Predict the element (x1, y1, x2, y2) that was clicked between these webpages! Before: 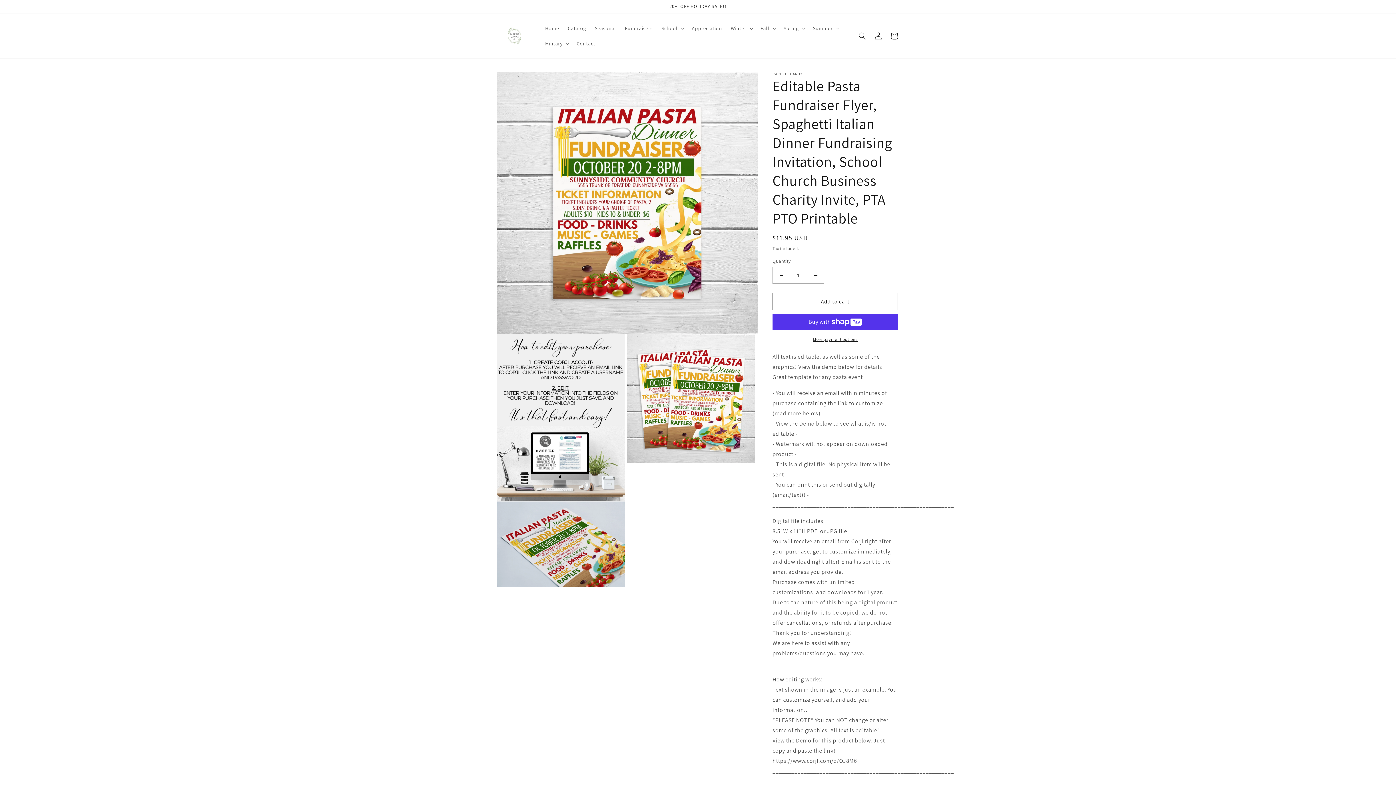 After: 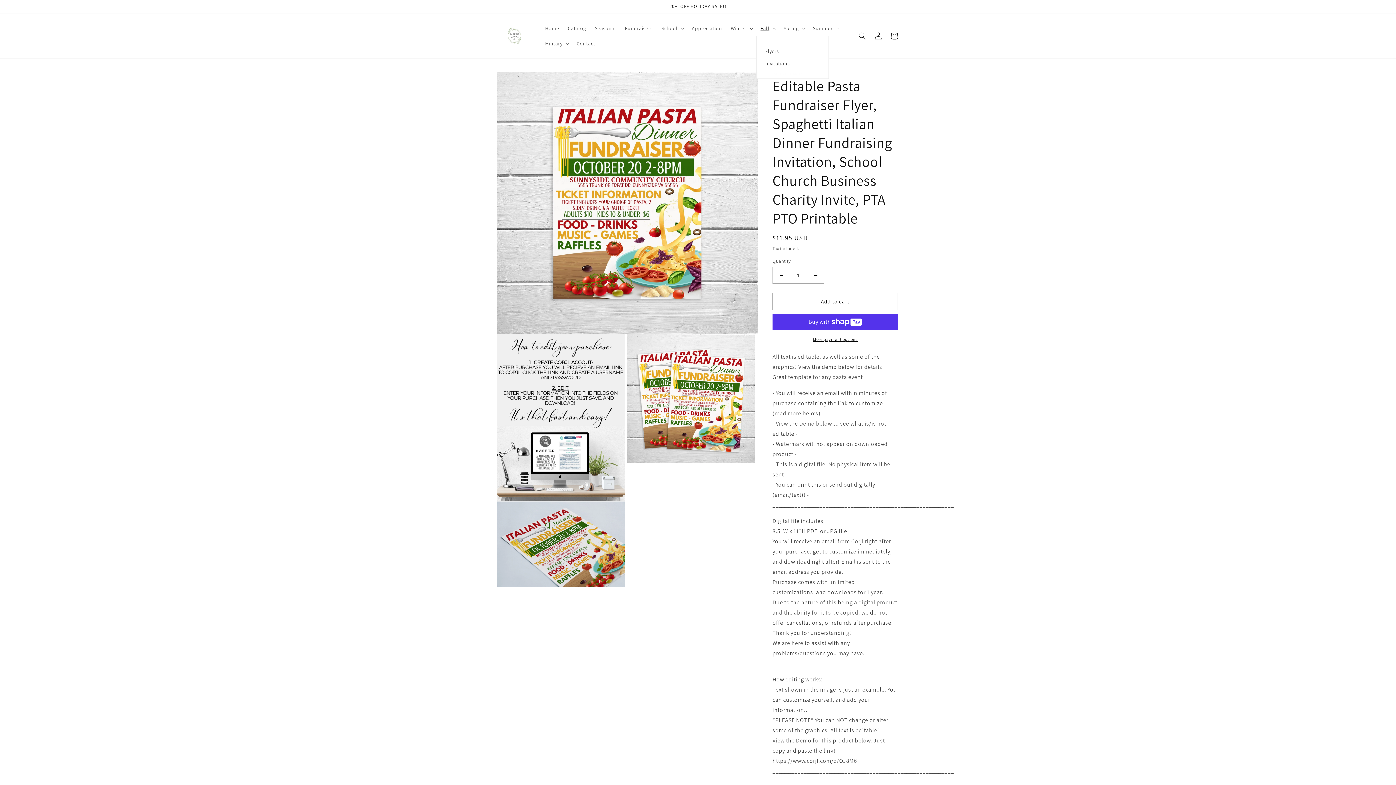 Action: label: Fall bbox: (756, 20, 779, 36)